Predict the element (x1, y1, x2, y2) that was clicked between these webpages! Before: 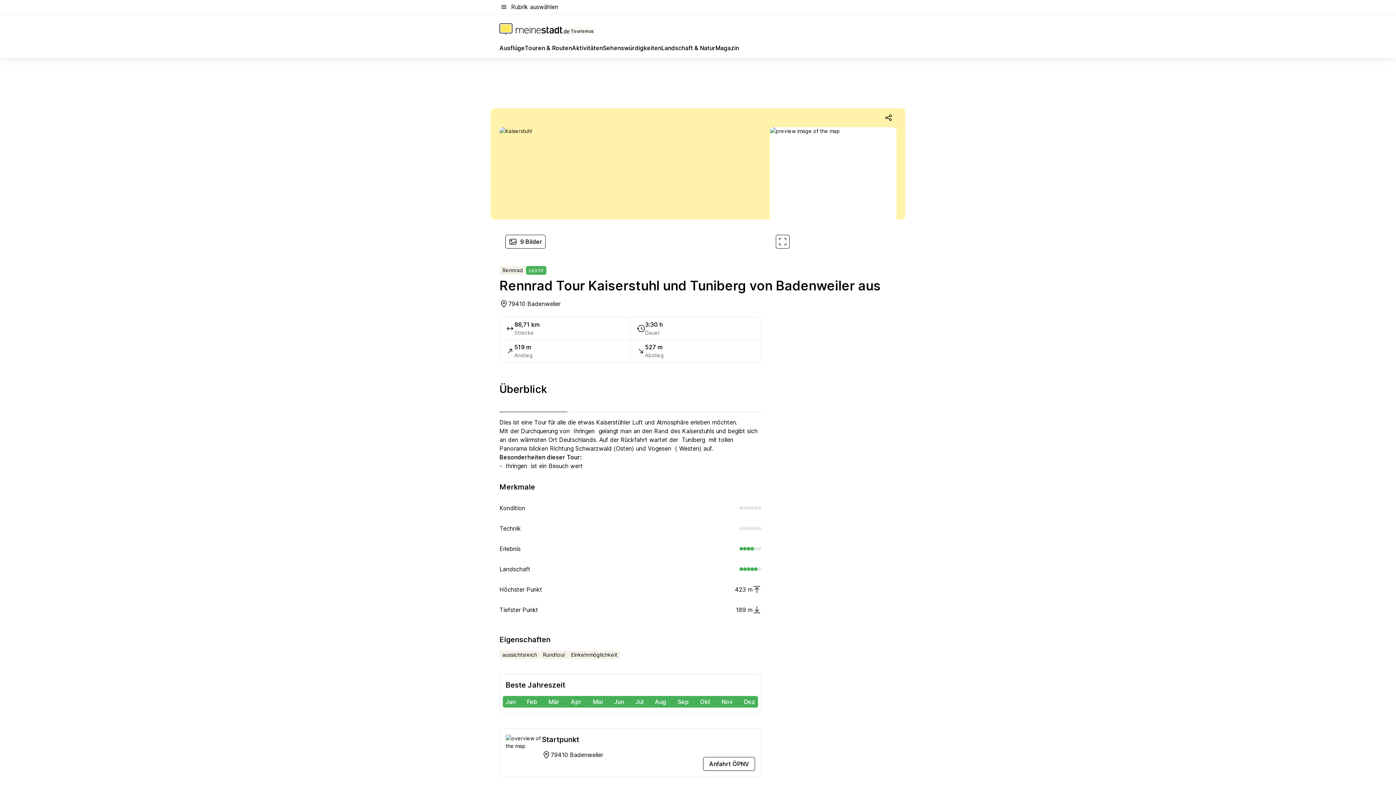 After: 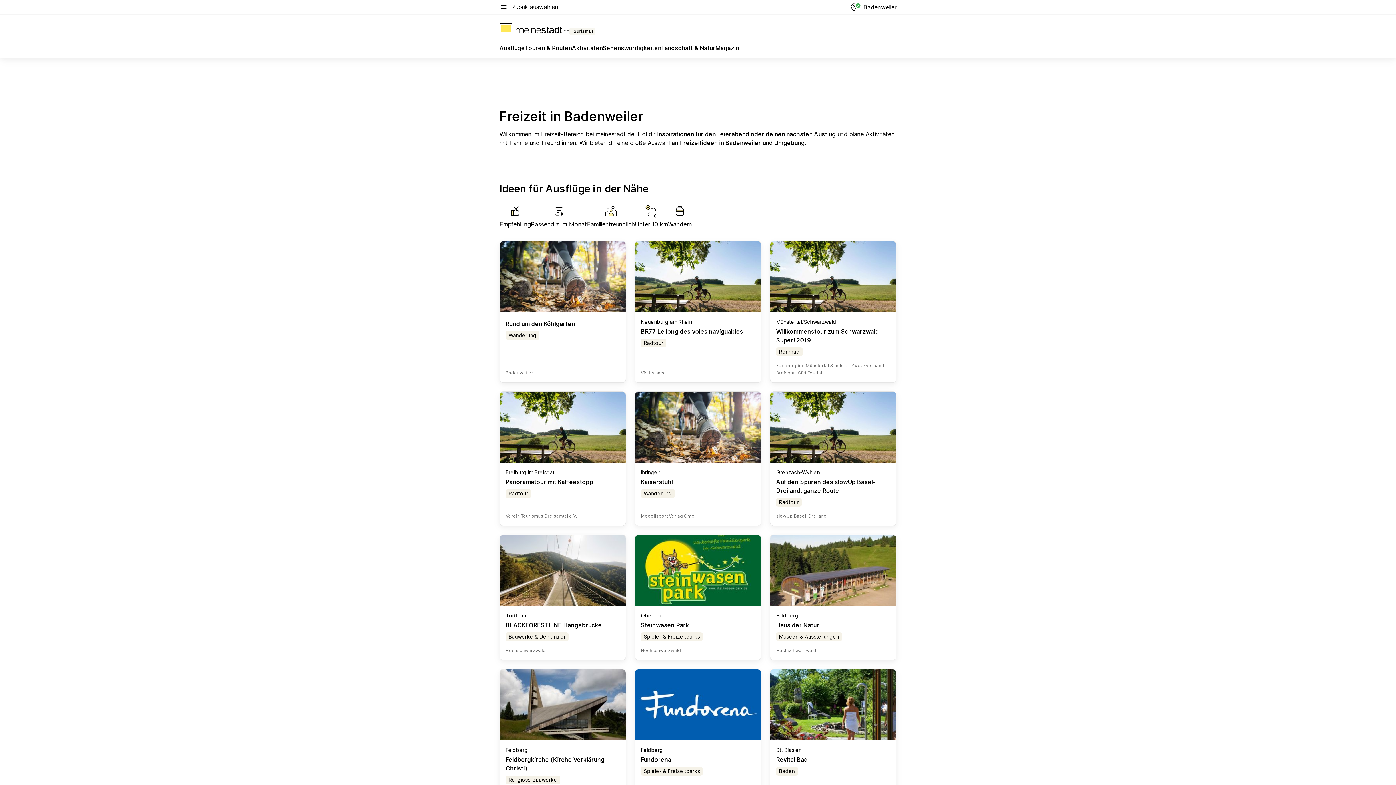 Action: bbox: (499, 23, 595, 34) label: Tourismus